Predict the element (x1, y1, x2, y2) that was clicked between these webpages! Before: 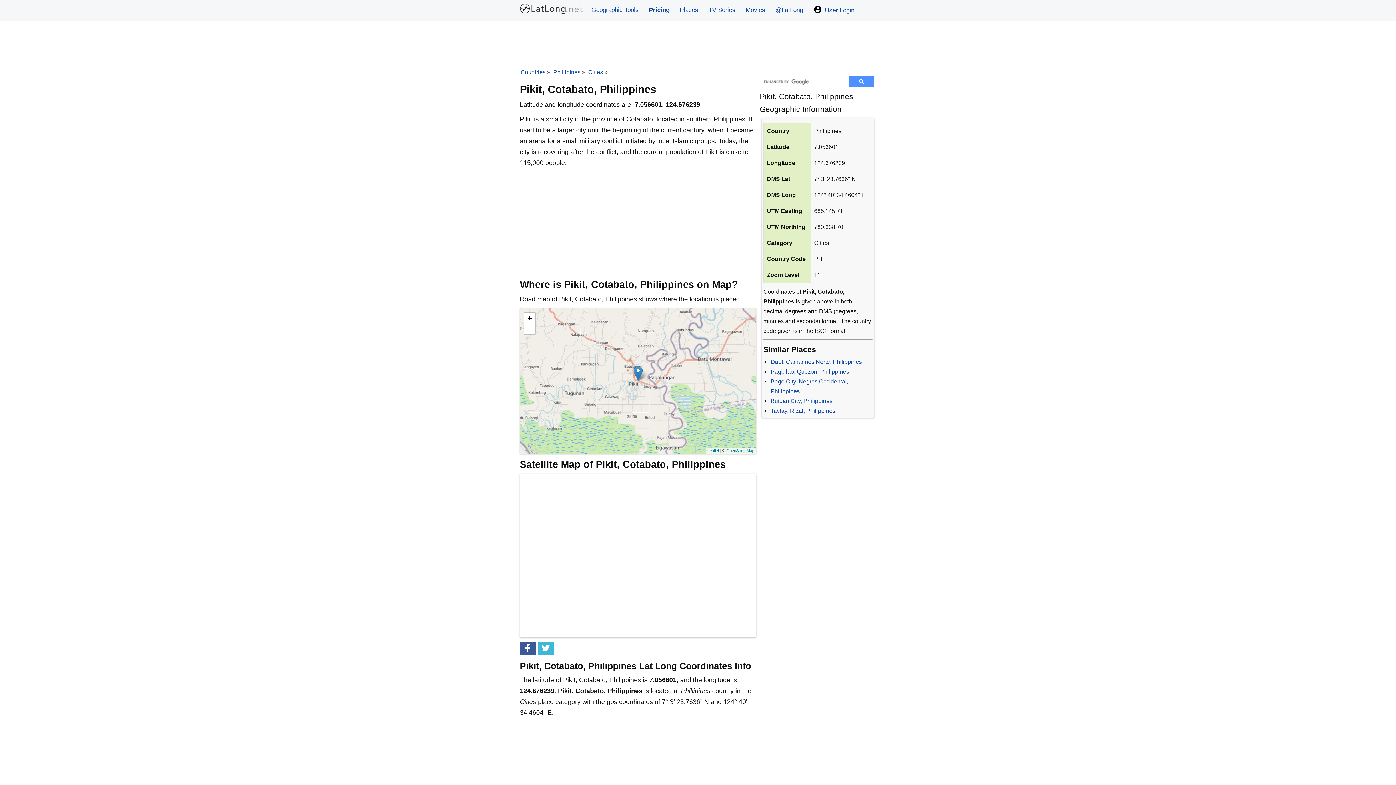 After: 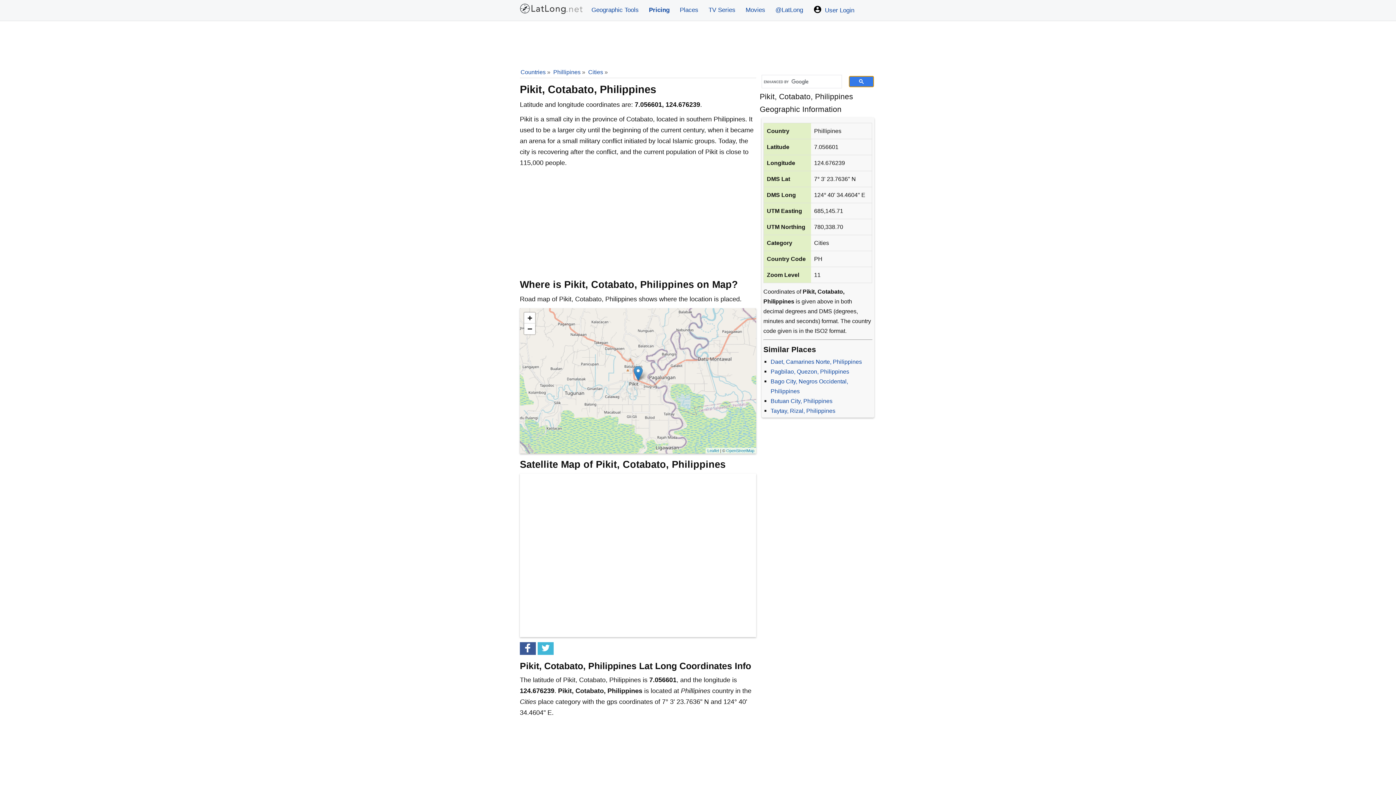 Action: bbox: (849, 76, 874, 87)